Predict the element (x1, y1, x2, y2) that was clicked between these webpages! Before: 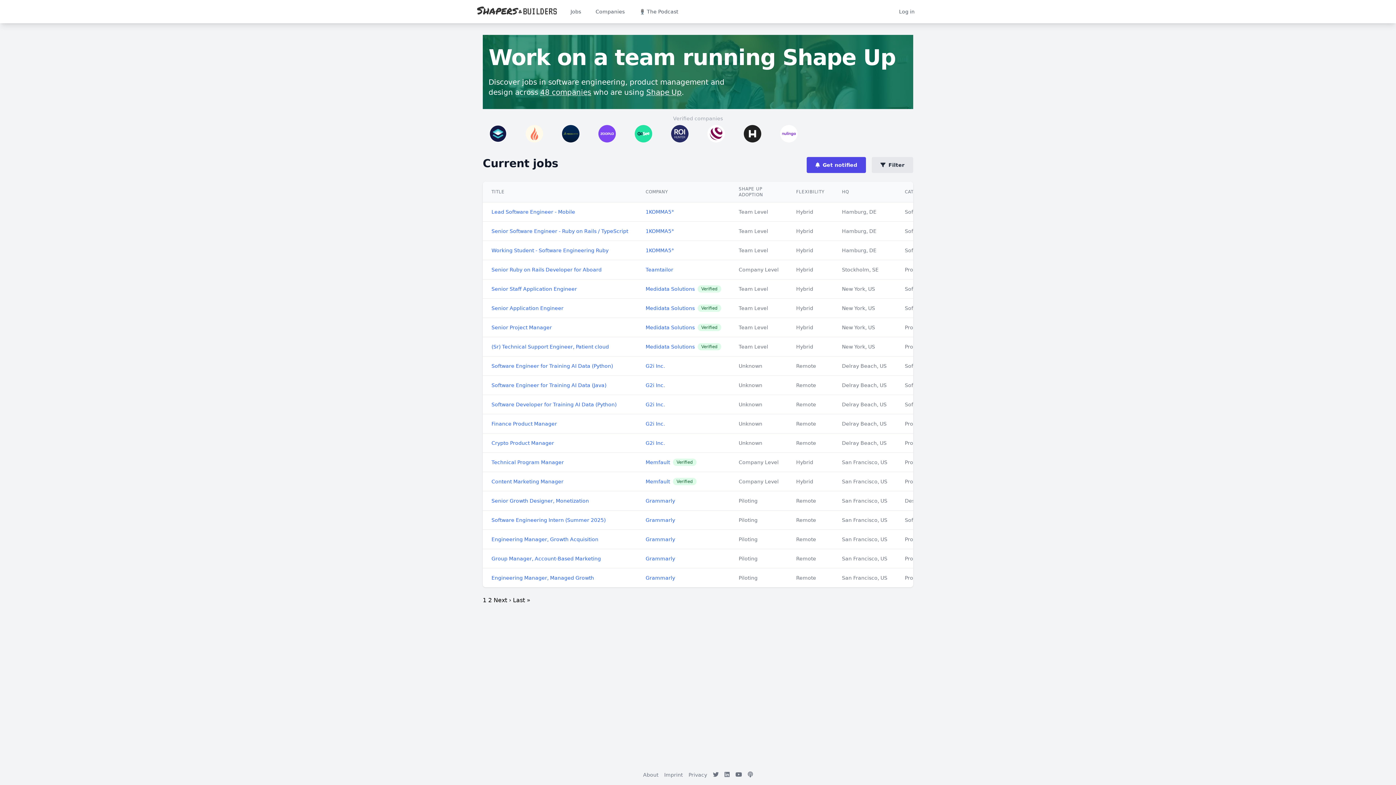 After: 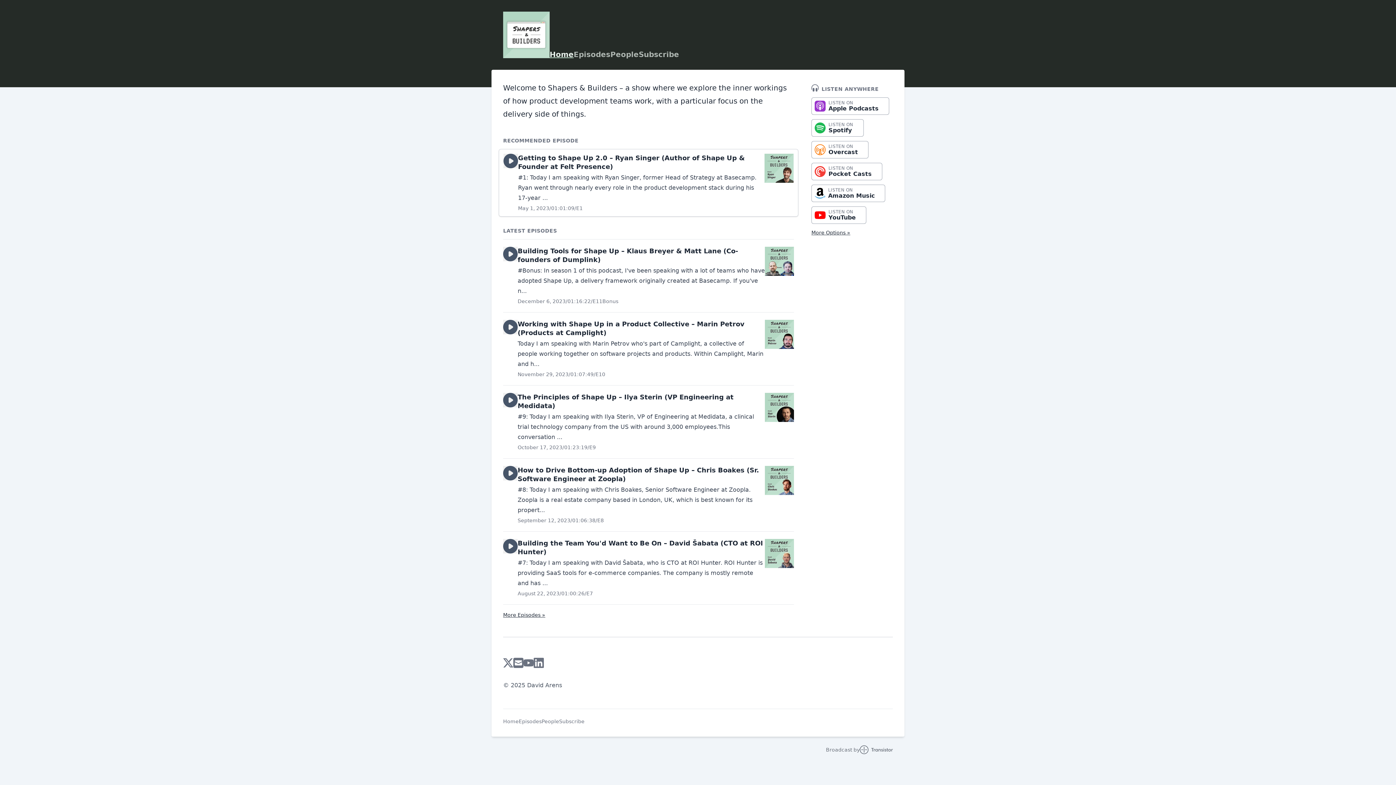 Action: bbox: (748, 770, 753, 779)